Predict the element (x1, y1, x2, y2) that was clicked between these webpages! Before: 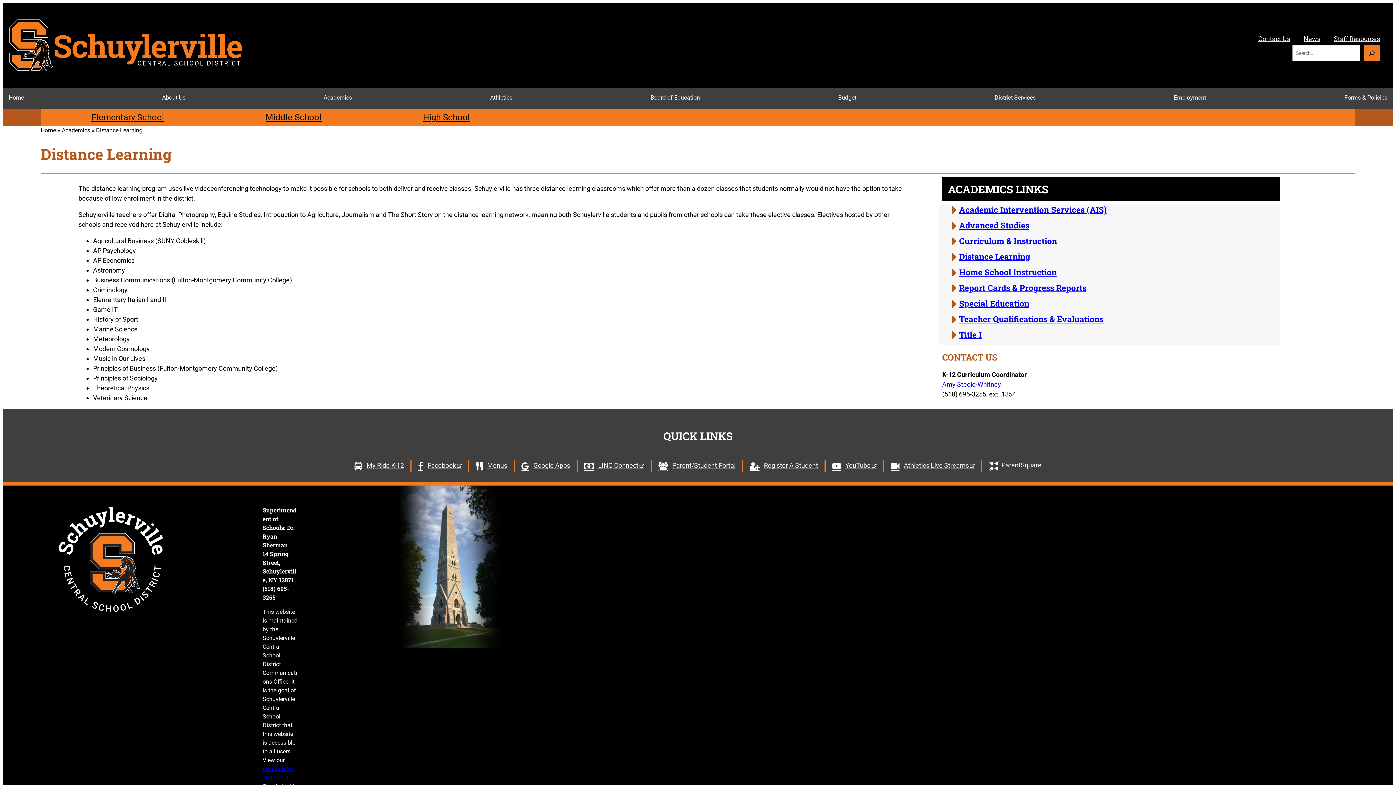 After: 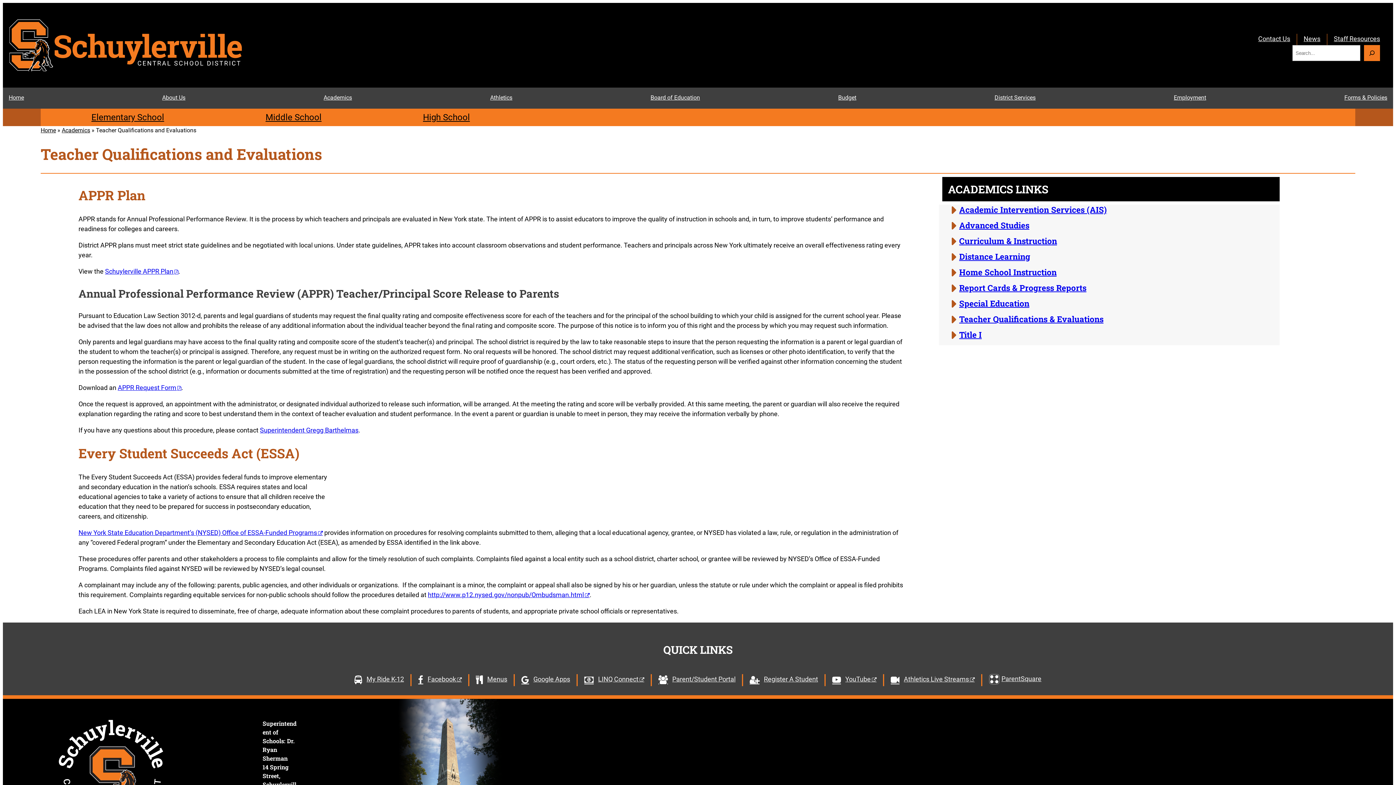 Action: bbox: (959, 313, 1103, 324) label: Teacher Qualifications & Evaluations